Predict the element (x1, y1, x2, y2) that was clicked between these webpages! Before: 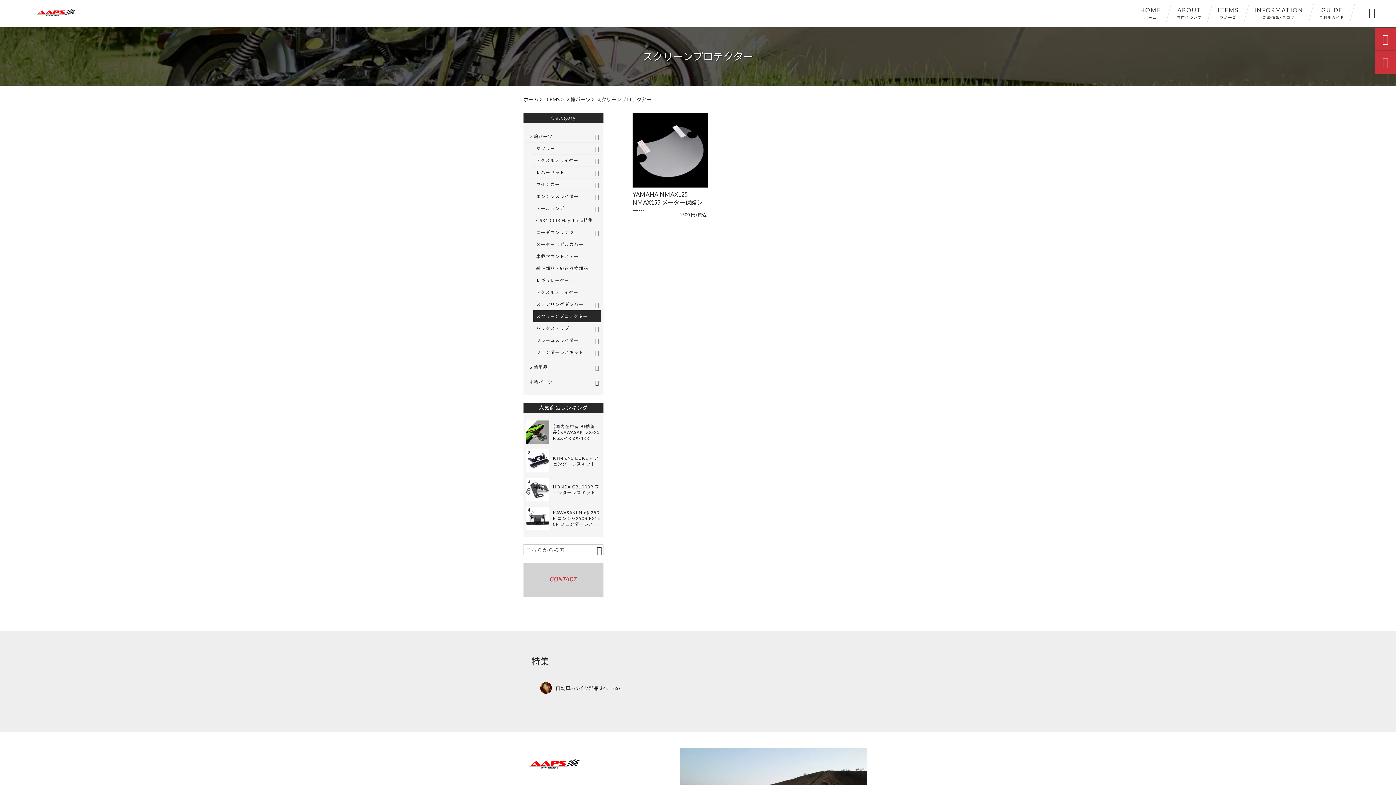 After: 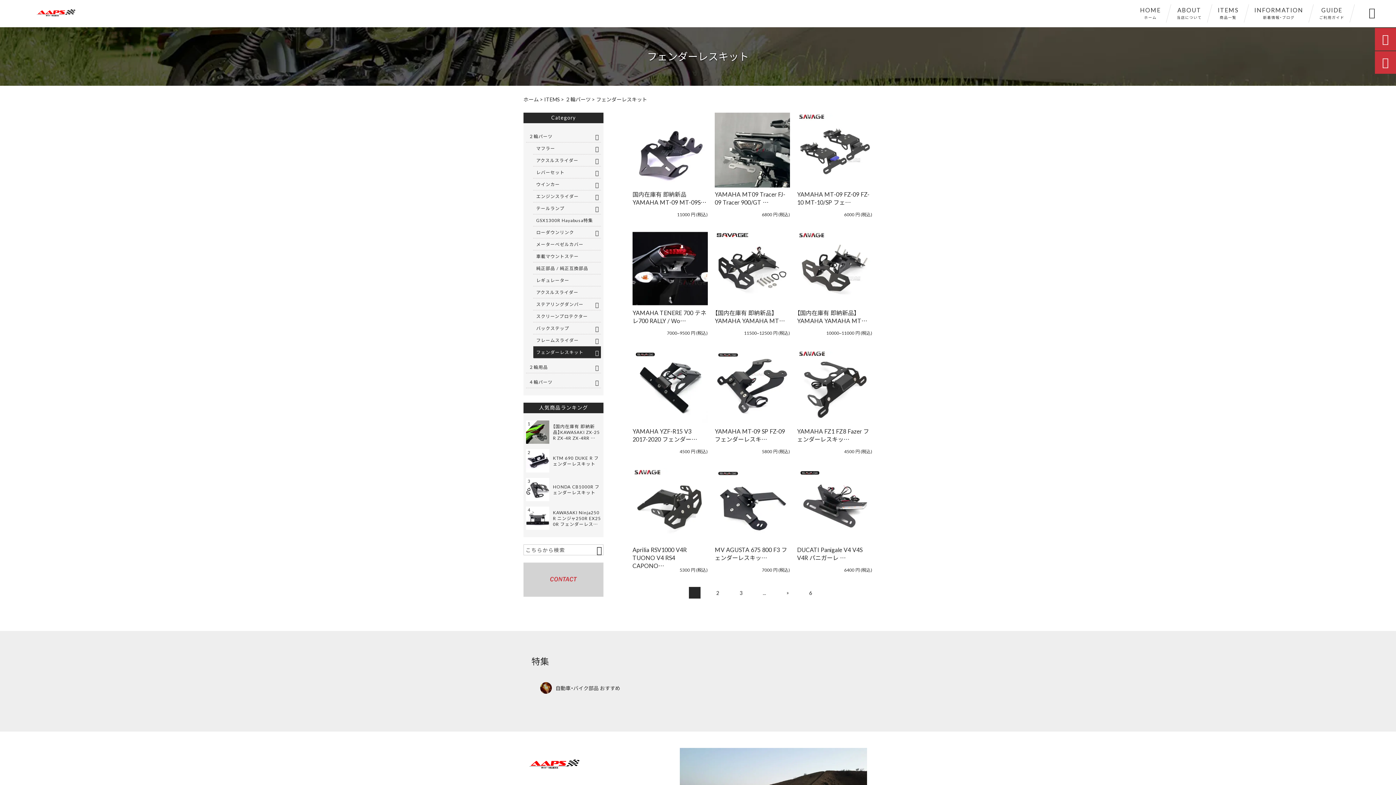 Action: label: フェンダーレスキット bbox: (533, 346, 601, 358)